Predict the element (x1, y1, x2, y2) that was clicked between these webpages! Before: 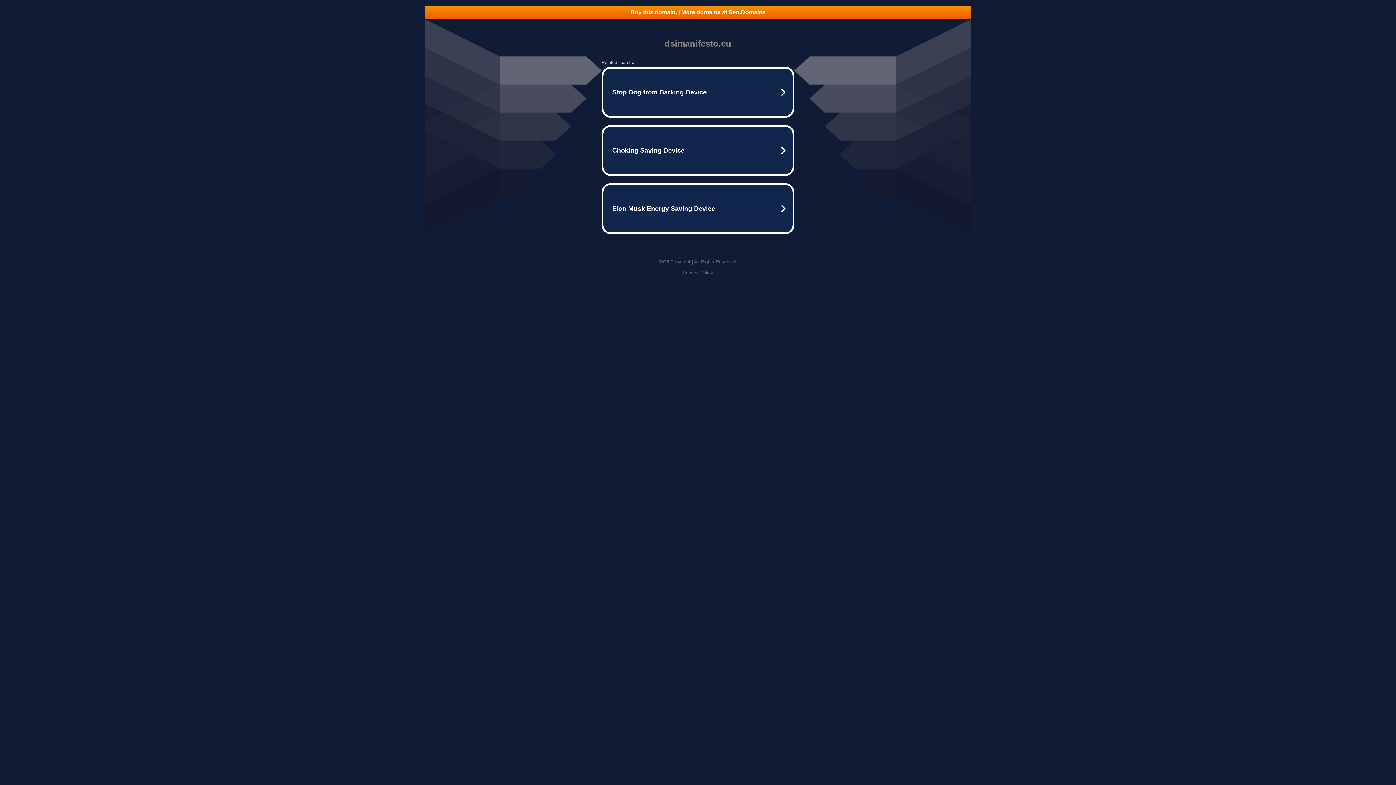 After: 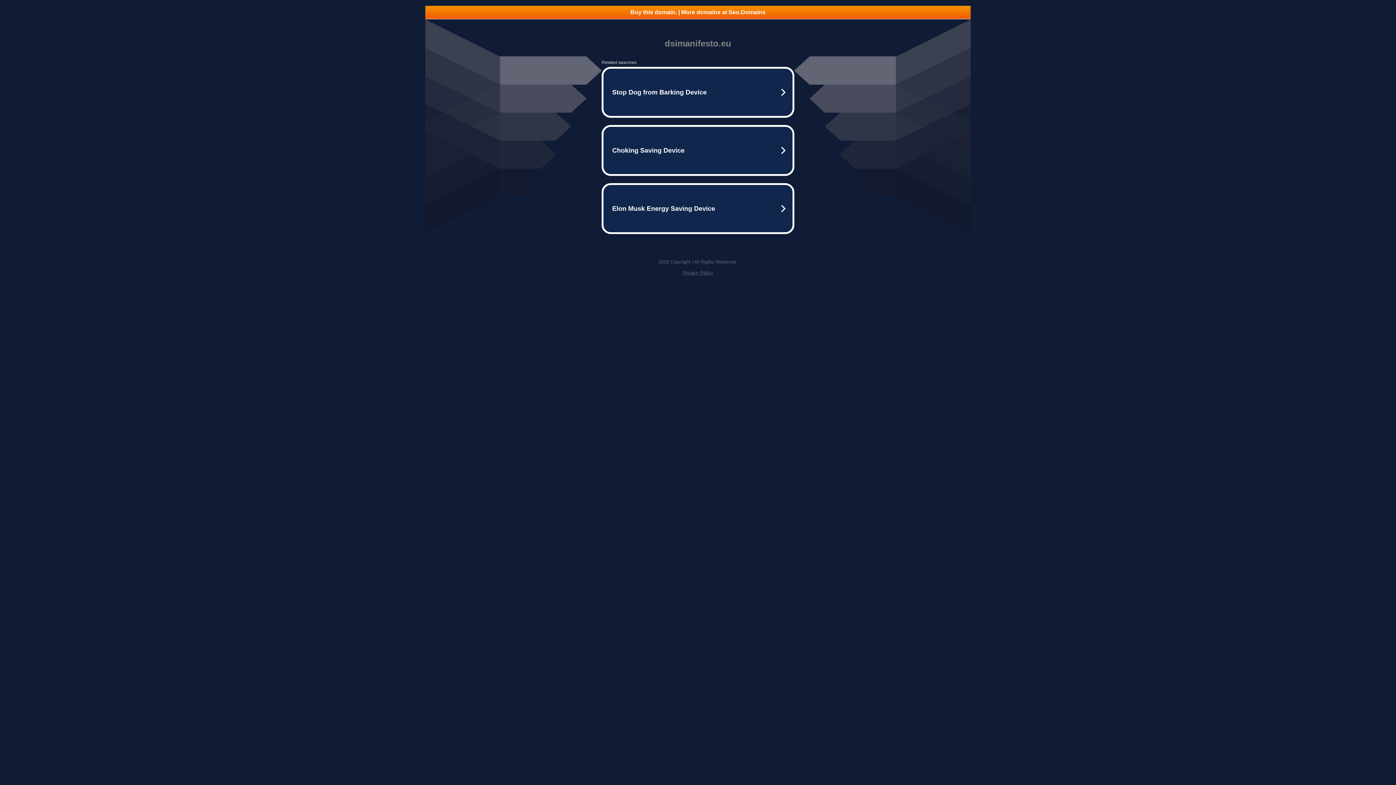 Action: label: Buy this domain. | More domains at Seo.Domains bbox: (425, 5, 970, 18)